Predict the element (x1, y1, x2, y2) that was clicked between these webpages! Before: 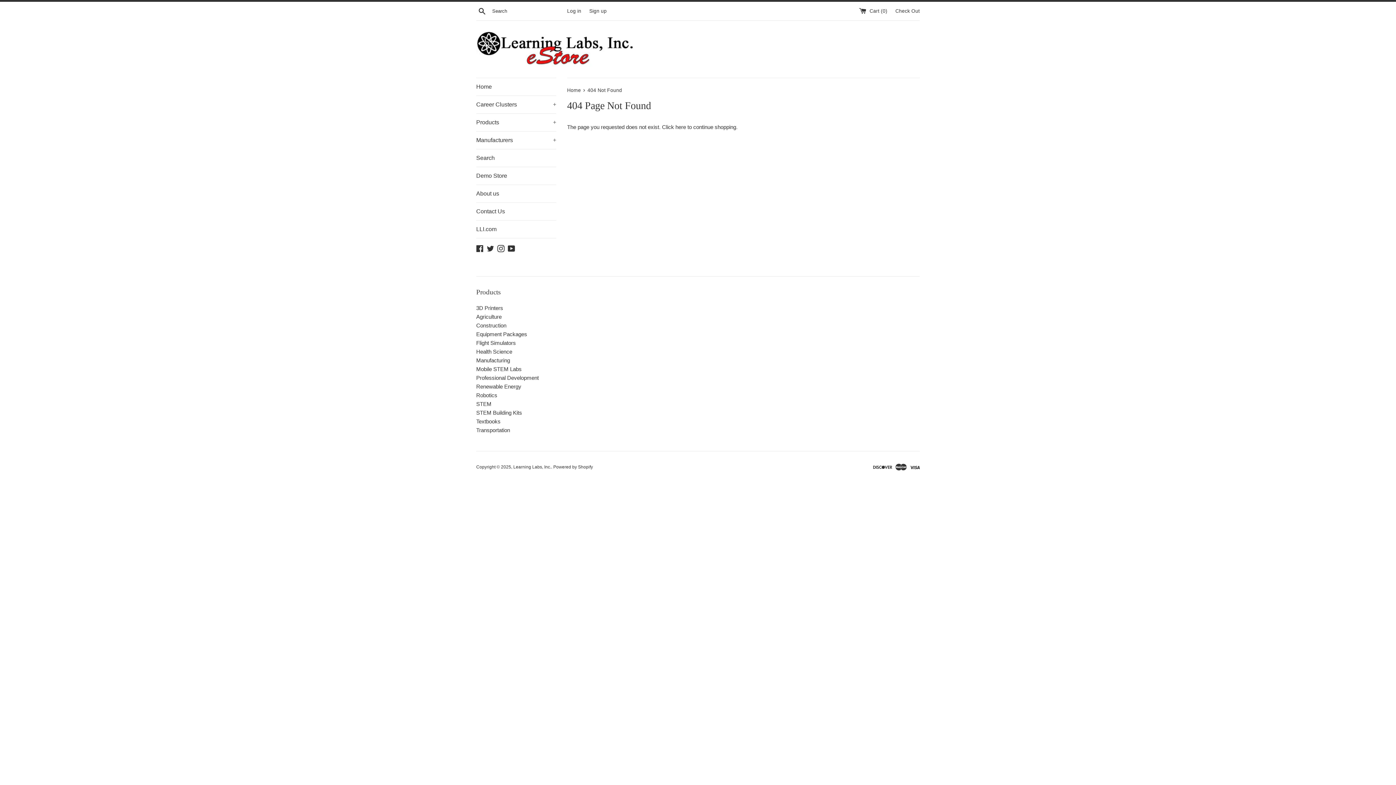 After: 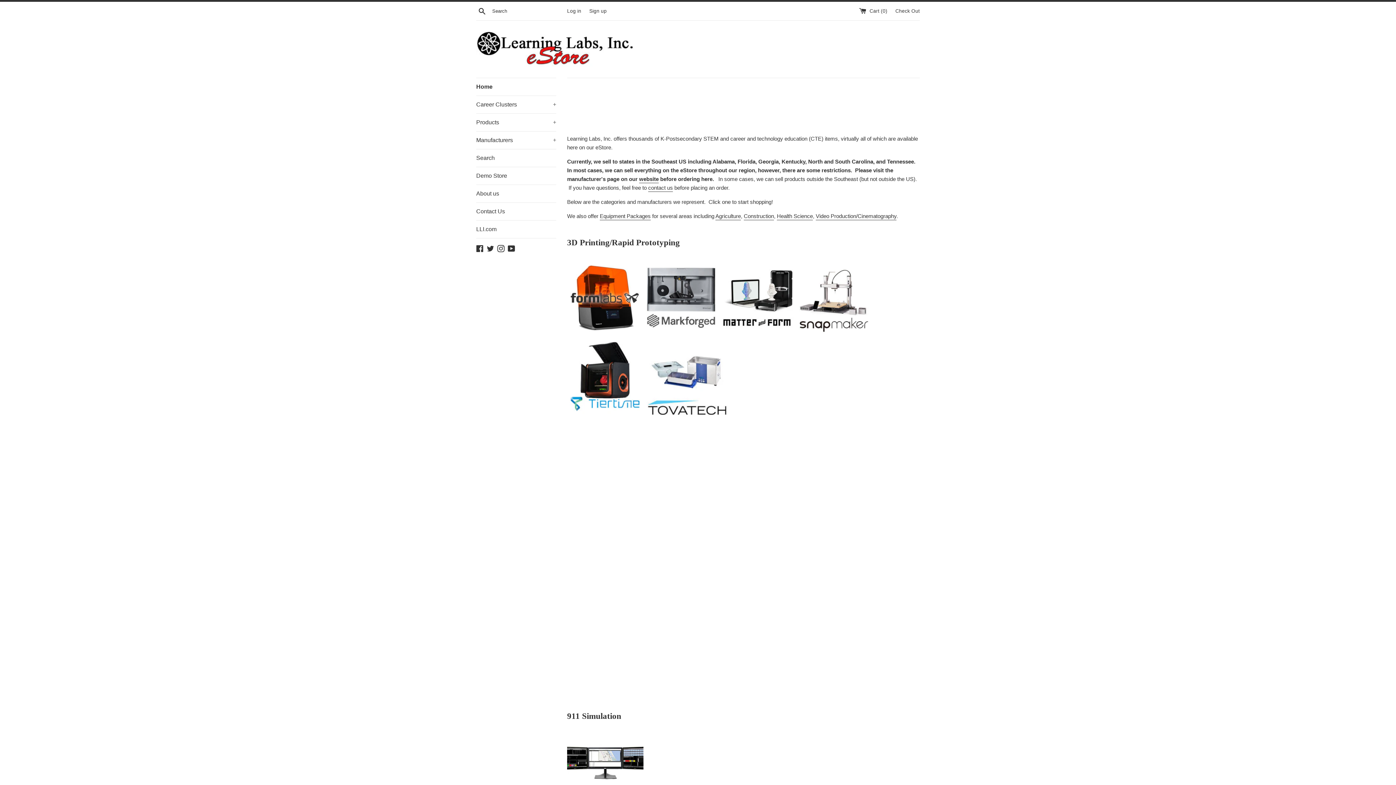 Action: bbox: (513, 464, 551, 469) label: Learning Labs, Inc.